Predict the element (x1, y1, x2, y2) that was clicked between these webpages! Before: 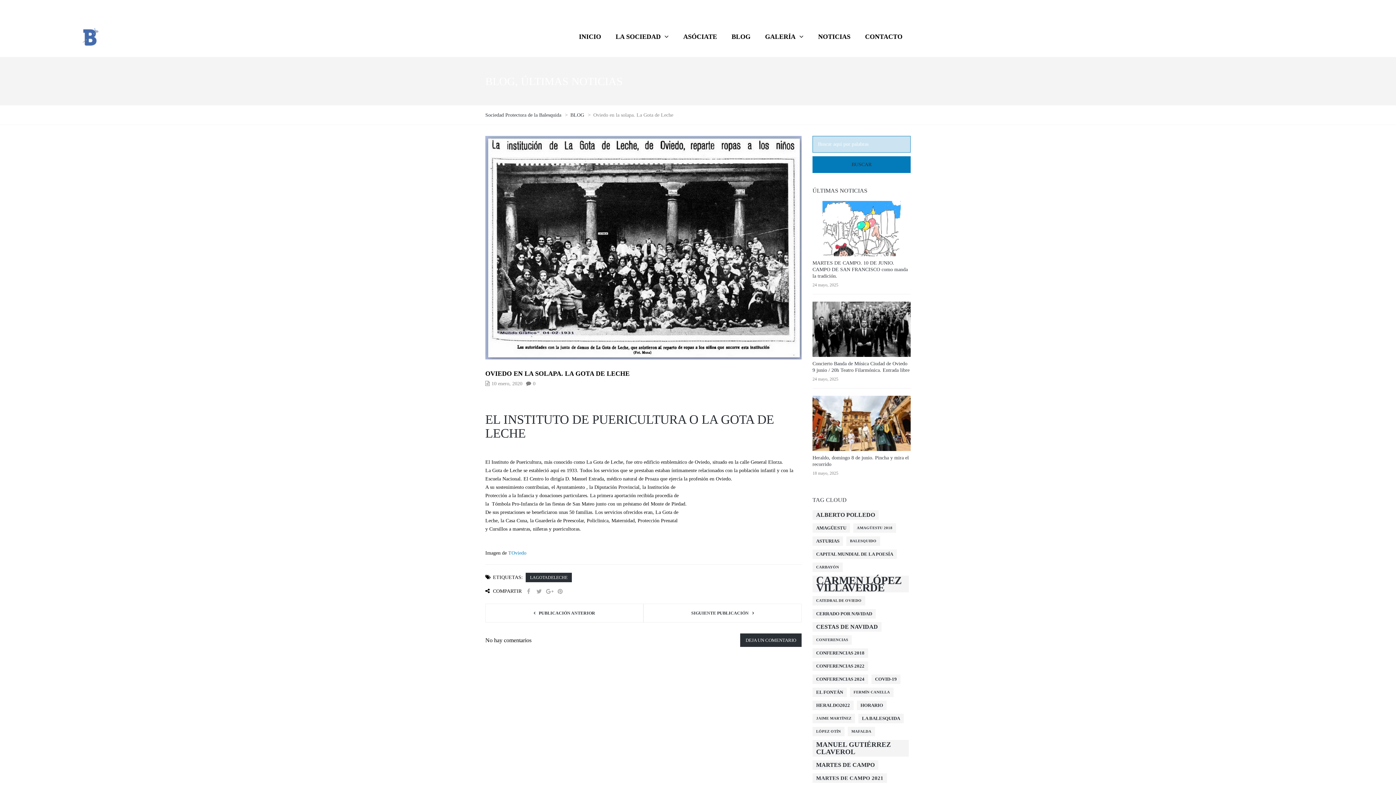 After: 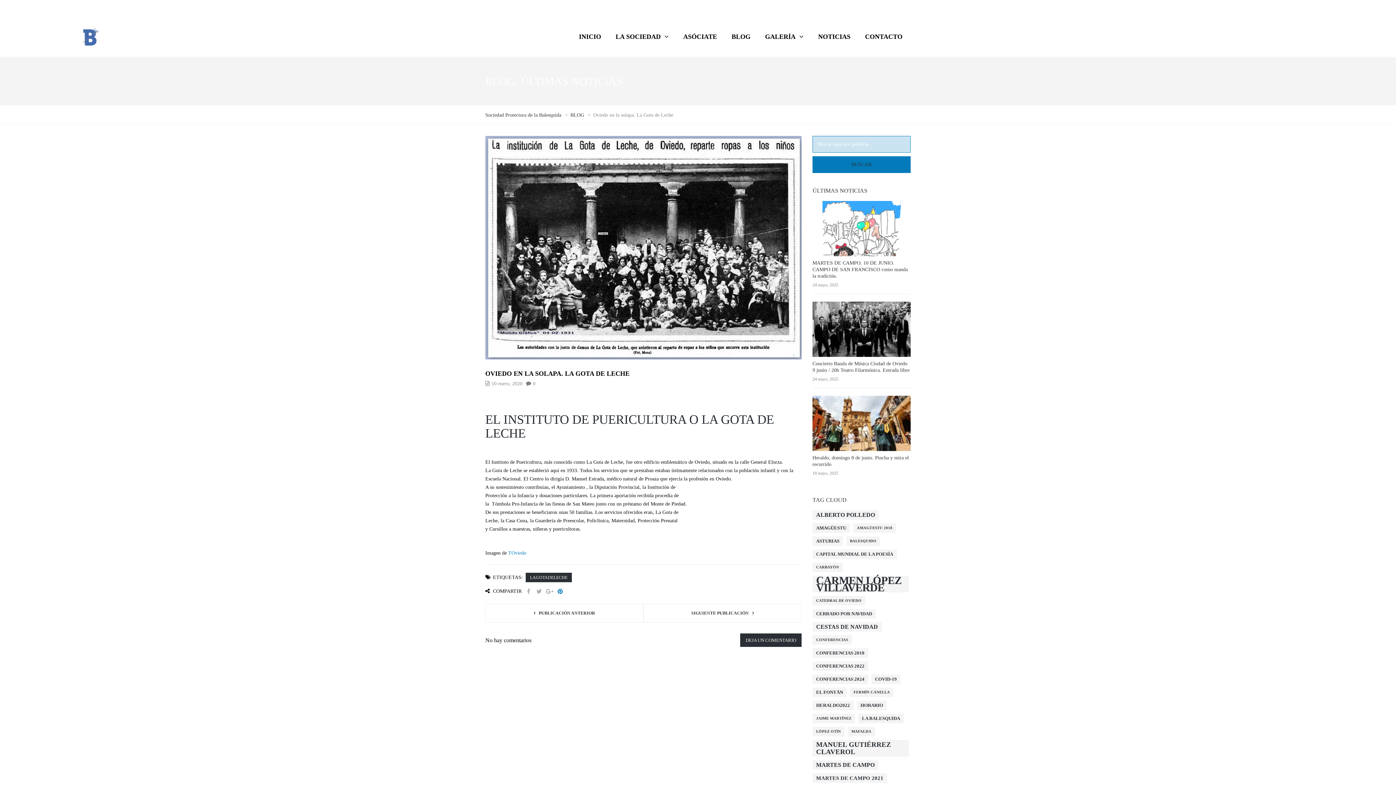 Action: bbox: (556, 587, 564, 596)